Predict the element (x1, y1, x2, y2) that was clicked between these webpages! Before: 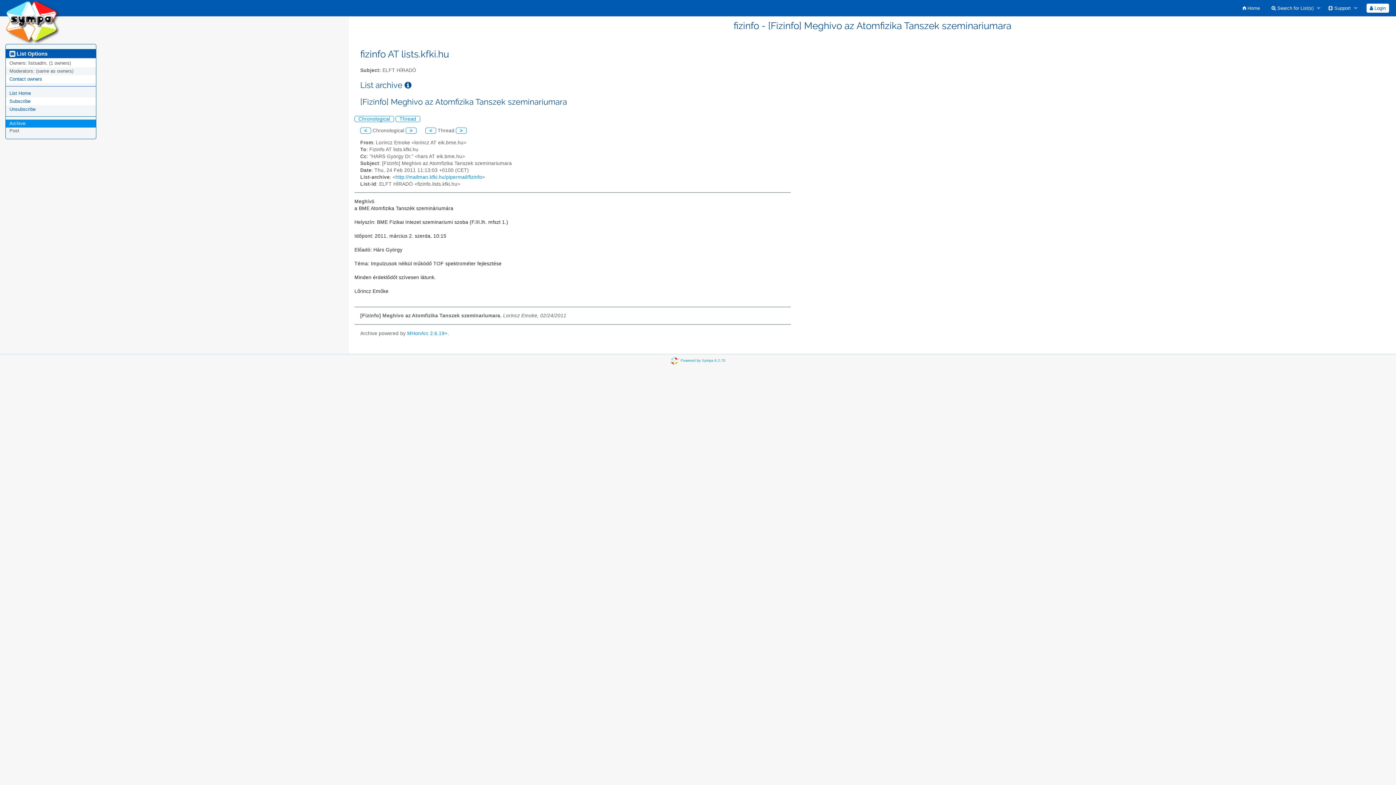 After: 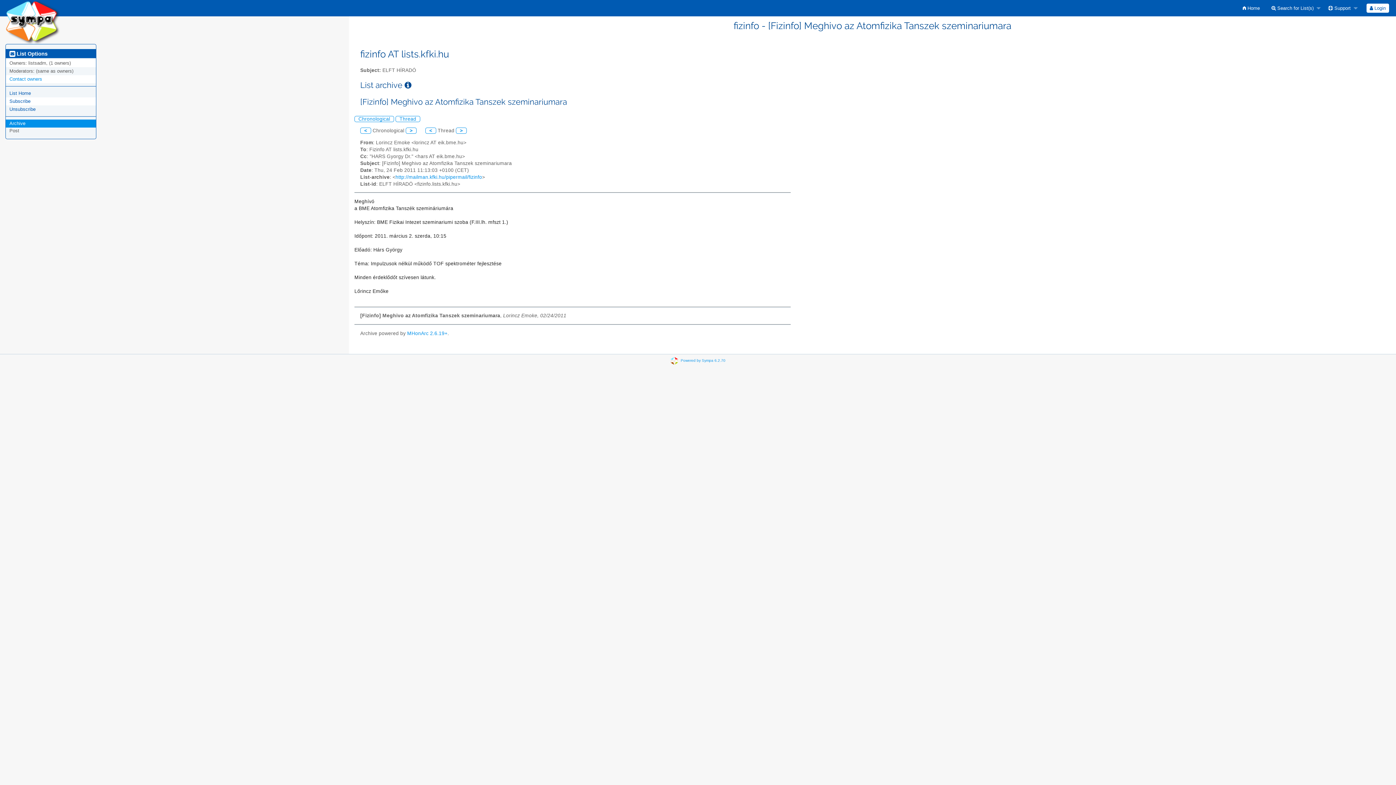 Action: label: Contact owners bbox: (9, 76, 42, 81)